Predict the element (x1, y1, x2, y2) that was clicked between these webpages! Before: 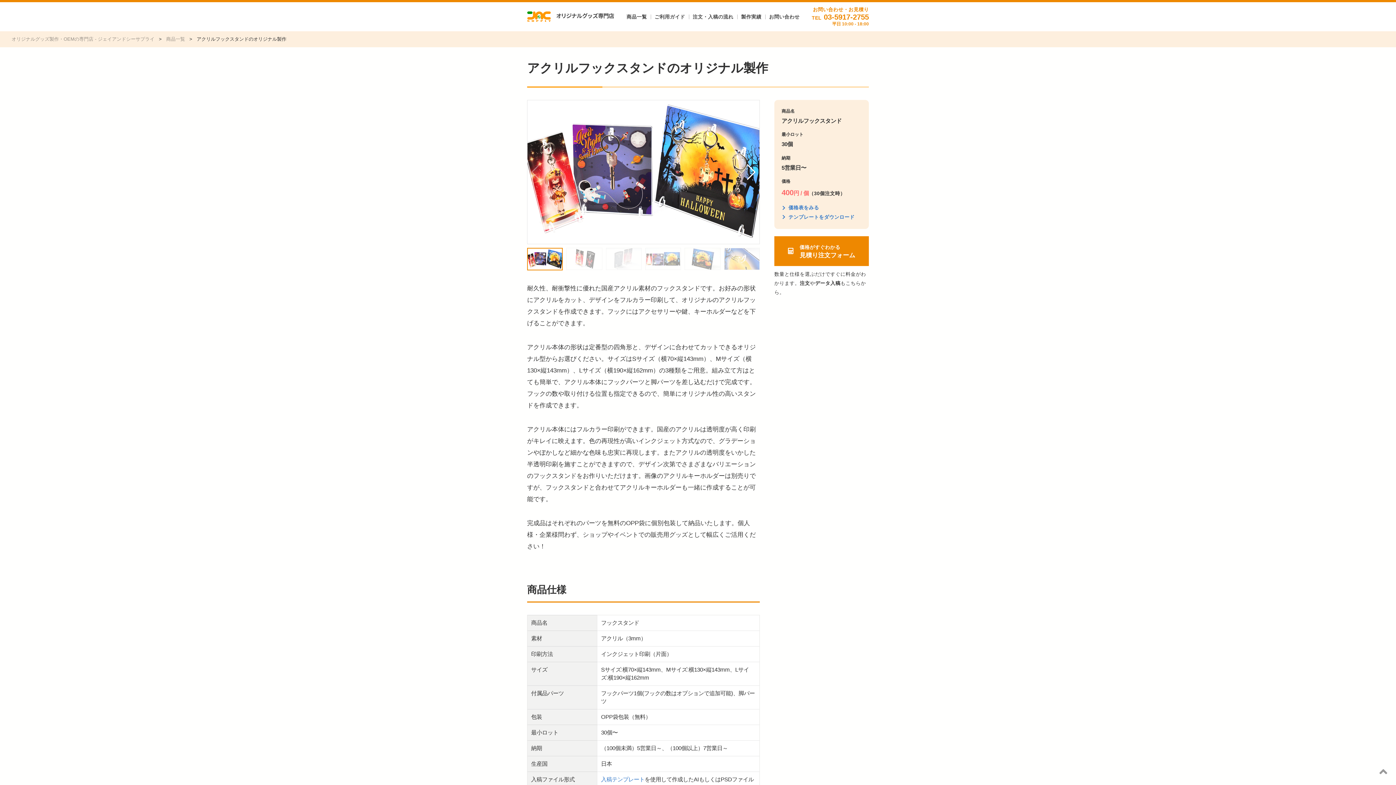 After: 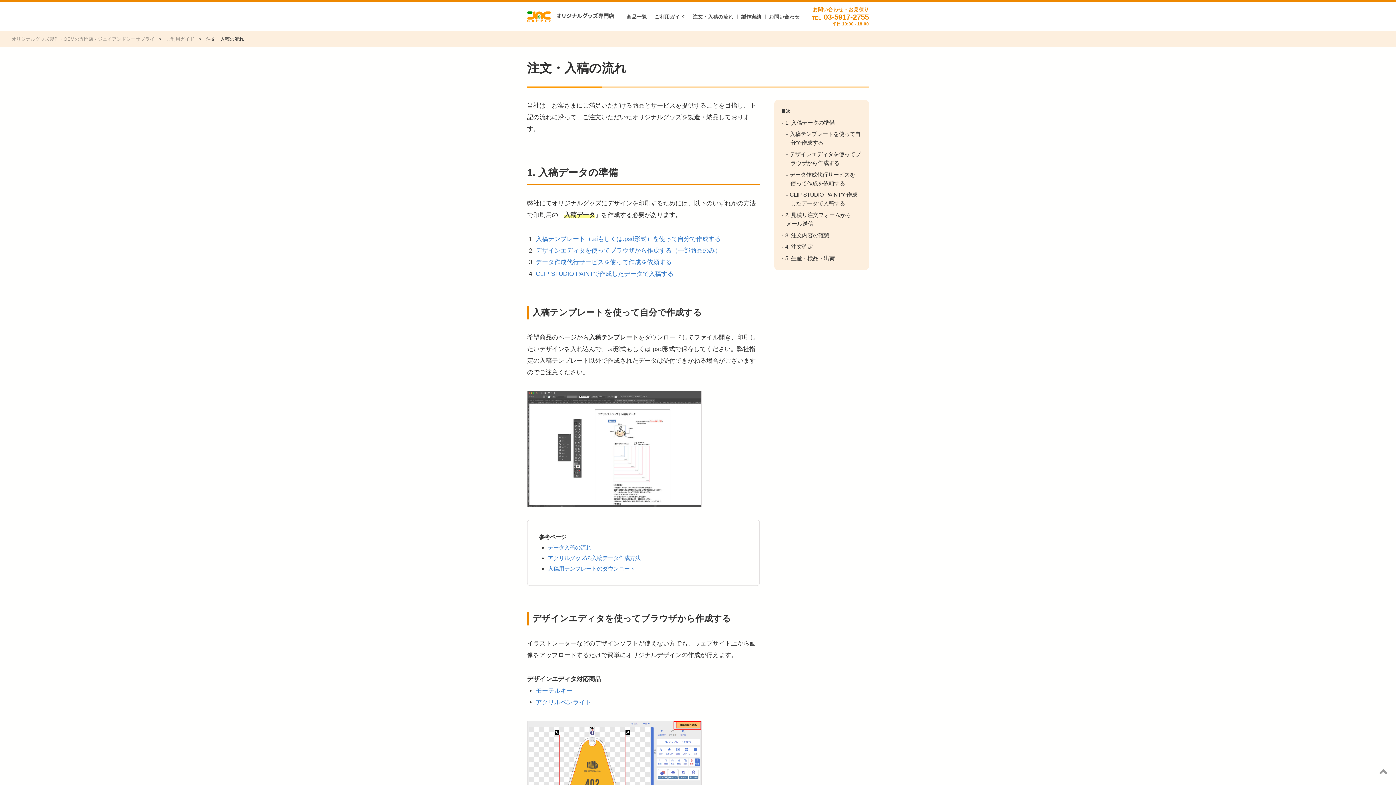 Action: label: 注文・入稿の流れ bbox: (689, 14, 737, 19)